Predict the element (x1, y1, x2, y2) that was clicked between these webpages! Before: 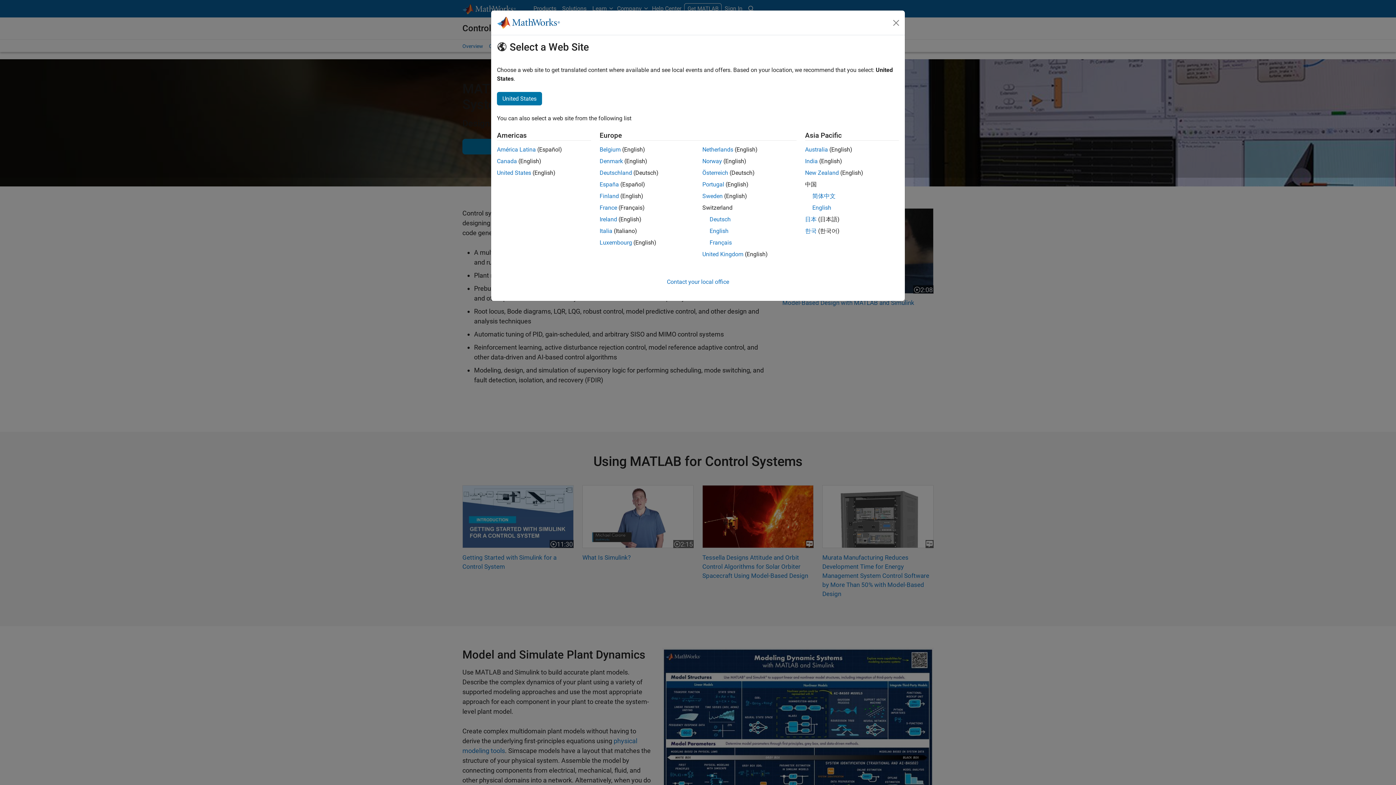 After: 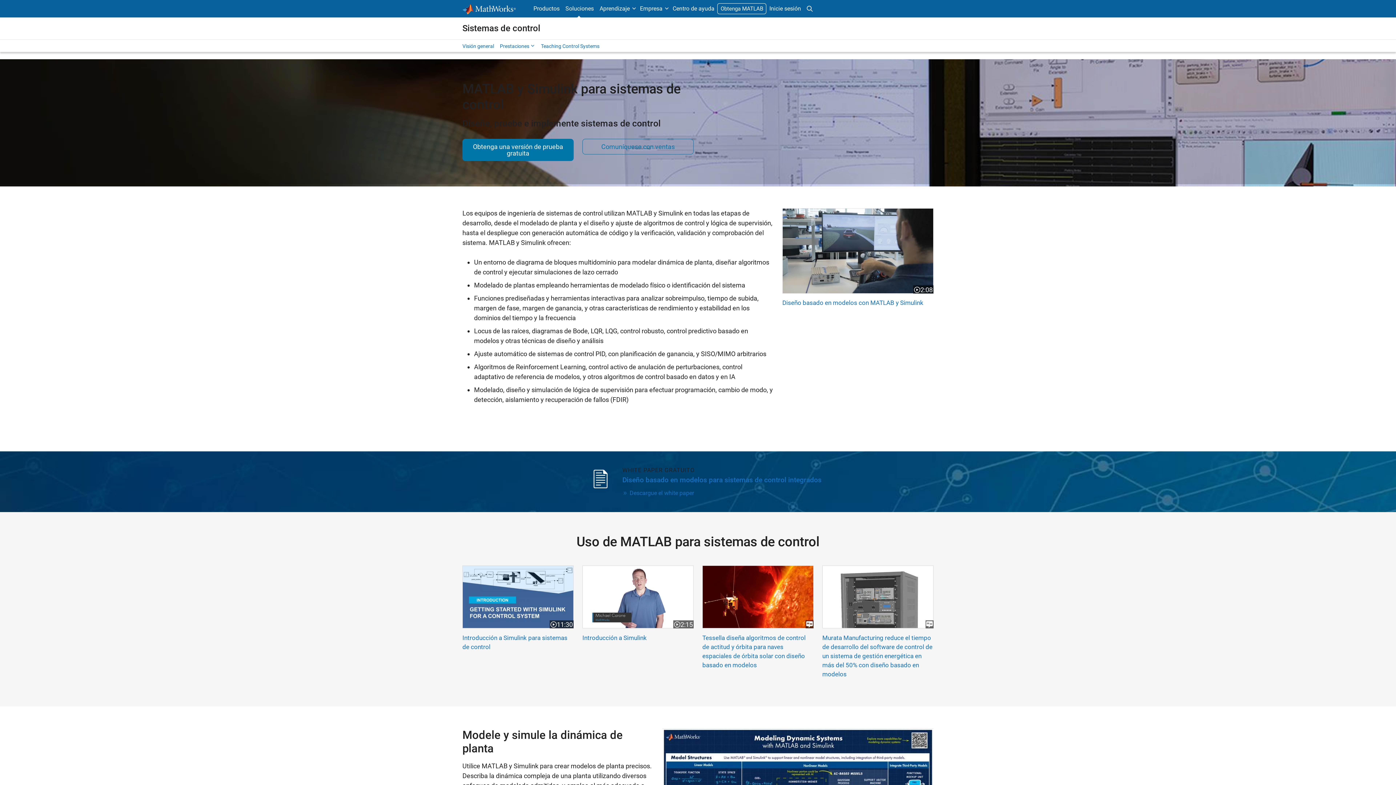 Action: label: América Latina bbox: (497, 146, 536, 153)